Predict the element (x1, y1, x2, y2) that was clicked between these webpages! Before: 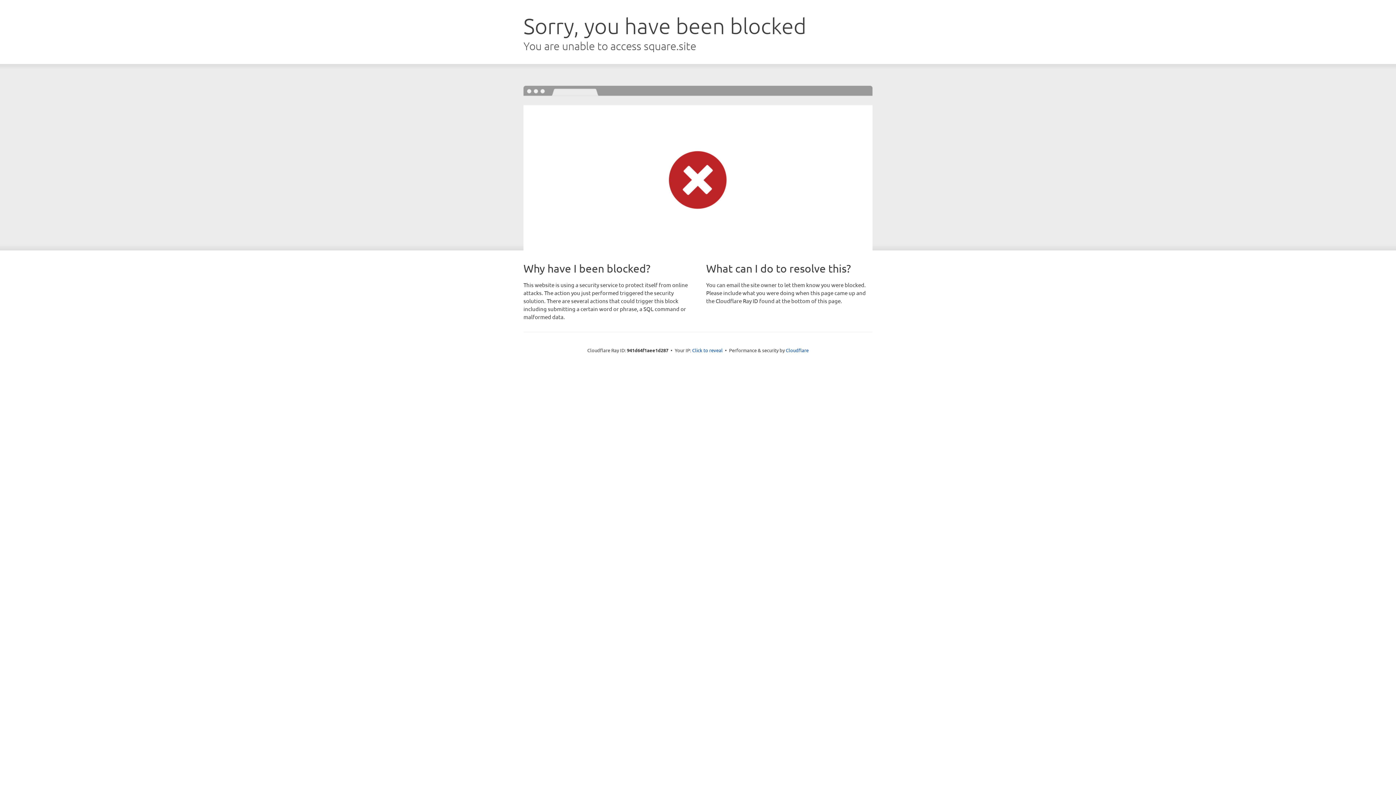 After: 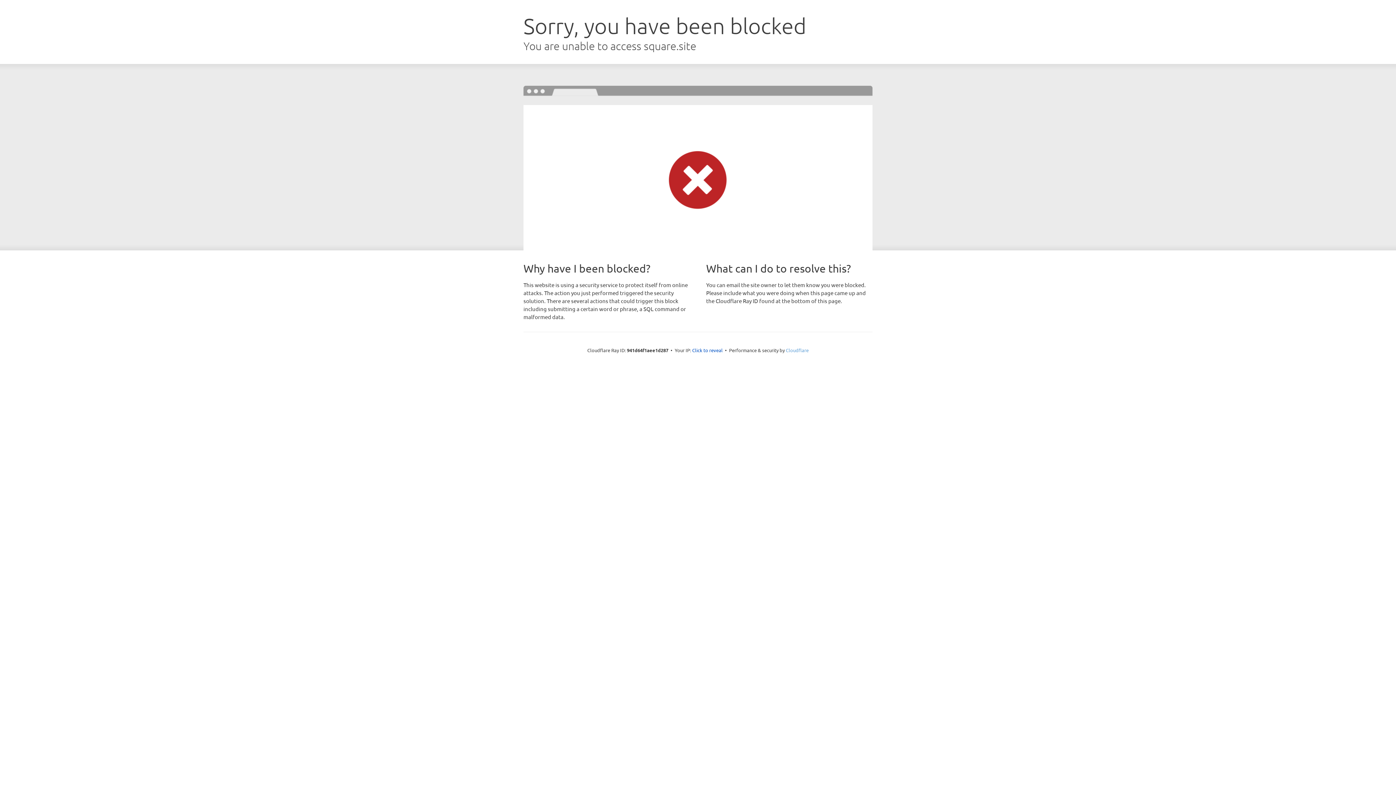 Action: bbox: (786, 347, 808, 353) label: Cloudflare